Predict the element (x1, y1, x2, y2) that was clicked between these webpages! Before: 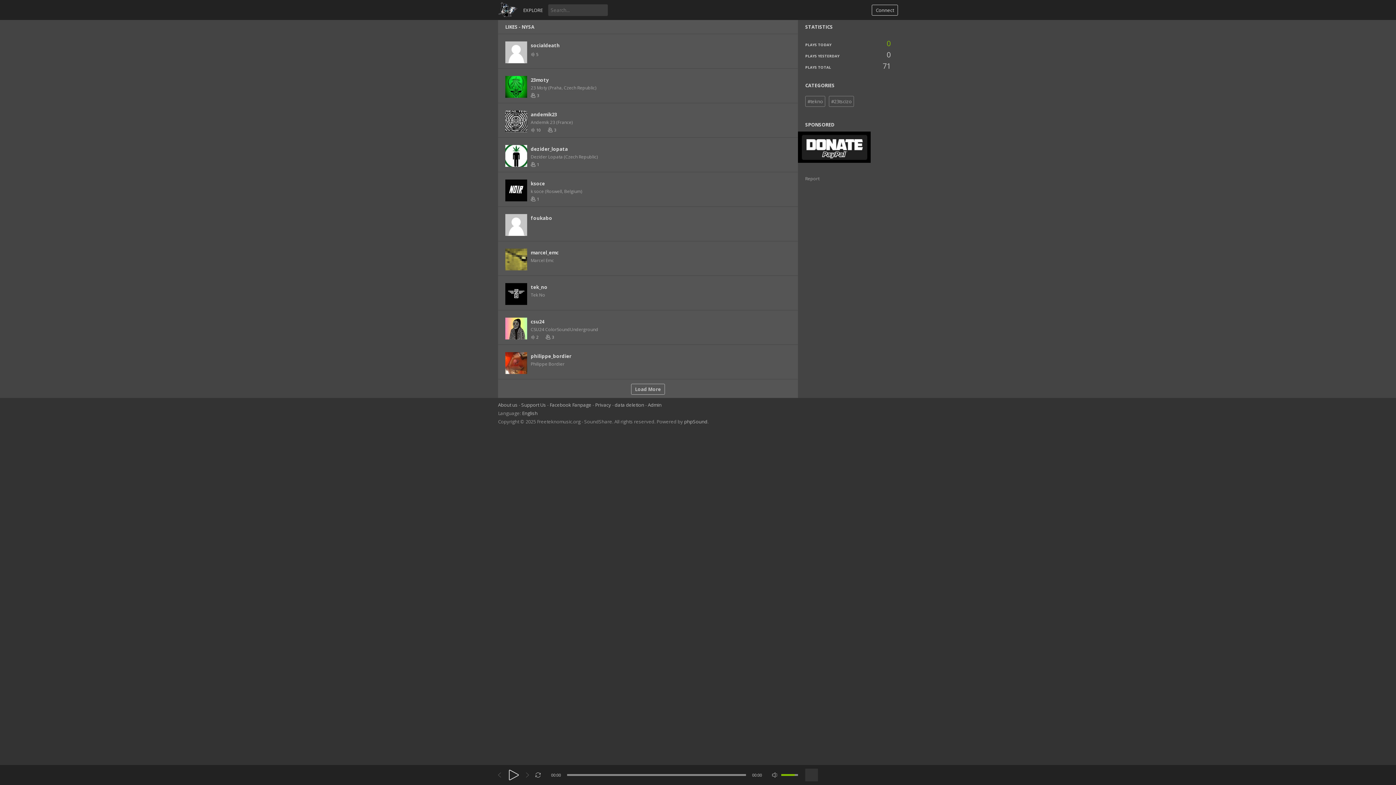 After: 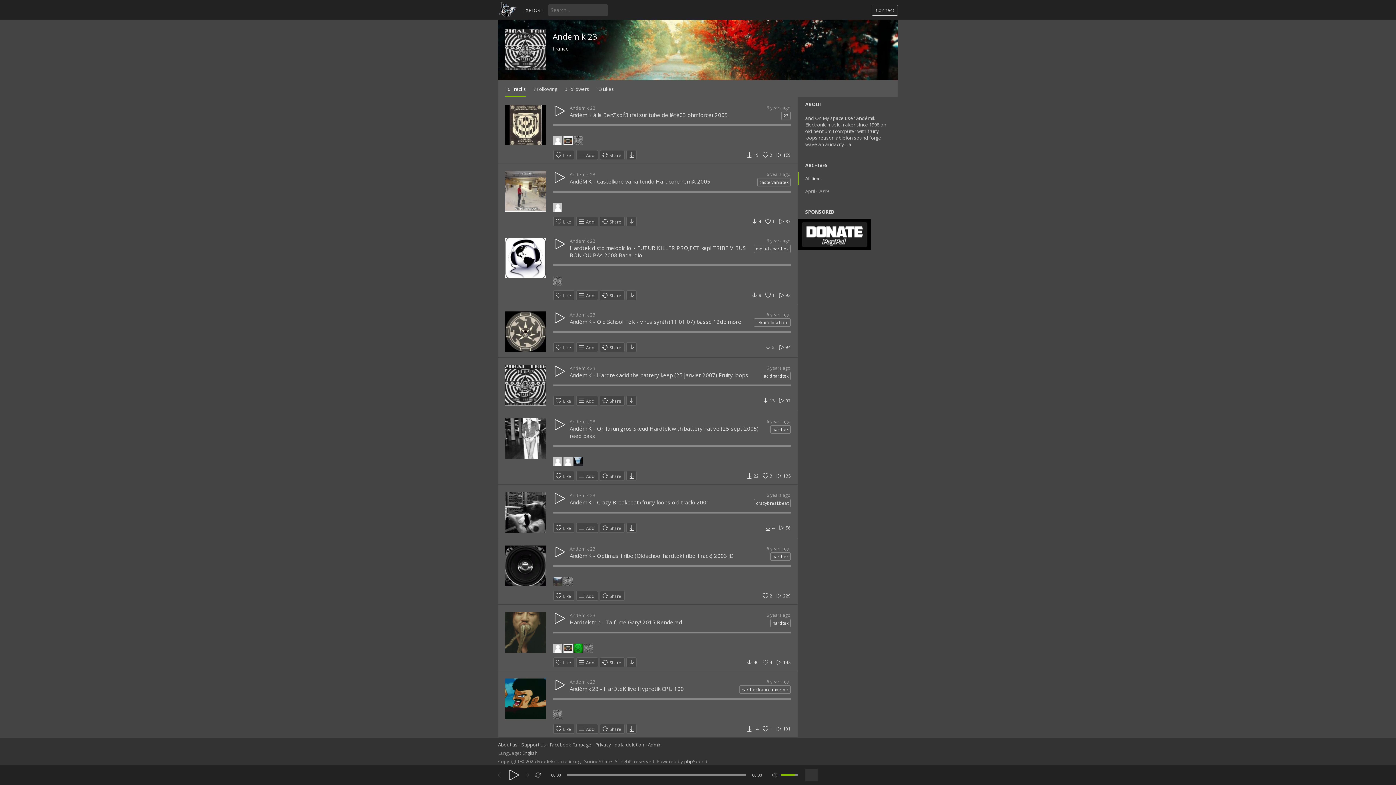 Action: bbox: (505, 127, 527, 133)